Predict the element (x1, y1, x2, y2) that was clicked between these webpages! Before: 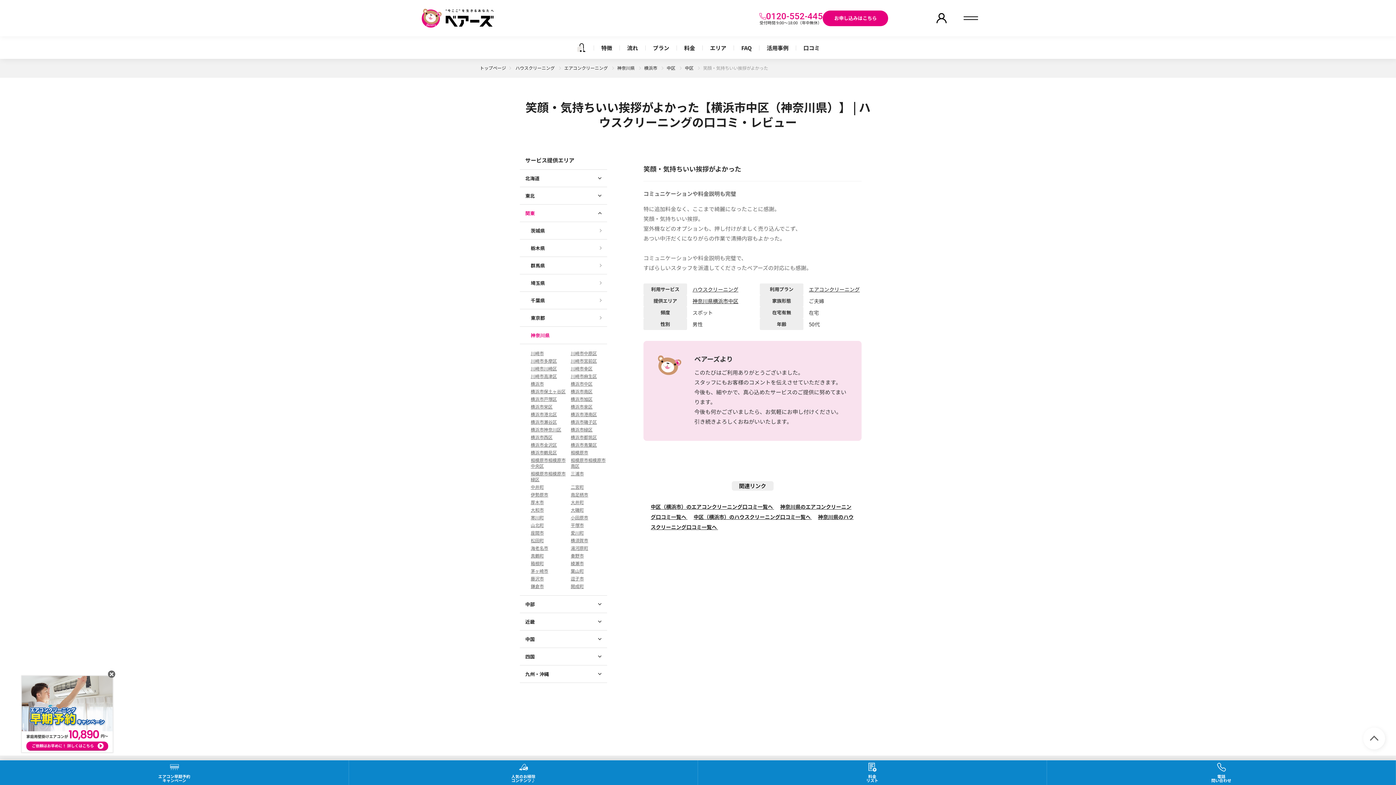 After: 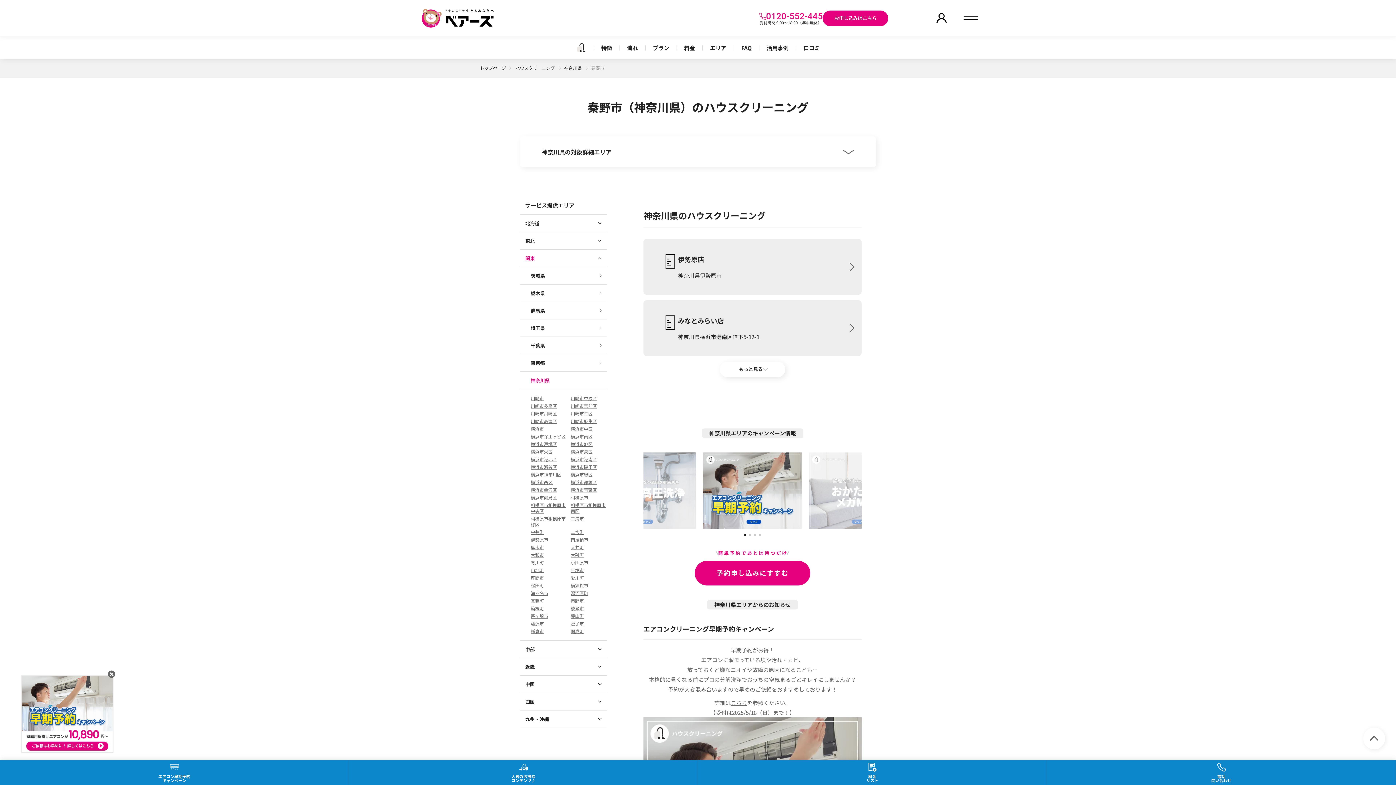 Action: label: 秦野市 bbox: (570, 553, 584, 558)